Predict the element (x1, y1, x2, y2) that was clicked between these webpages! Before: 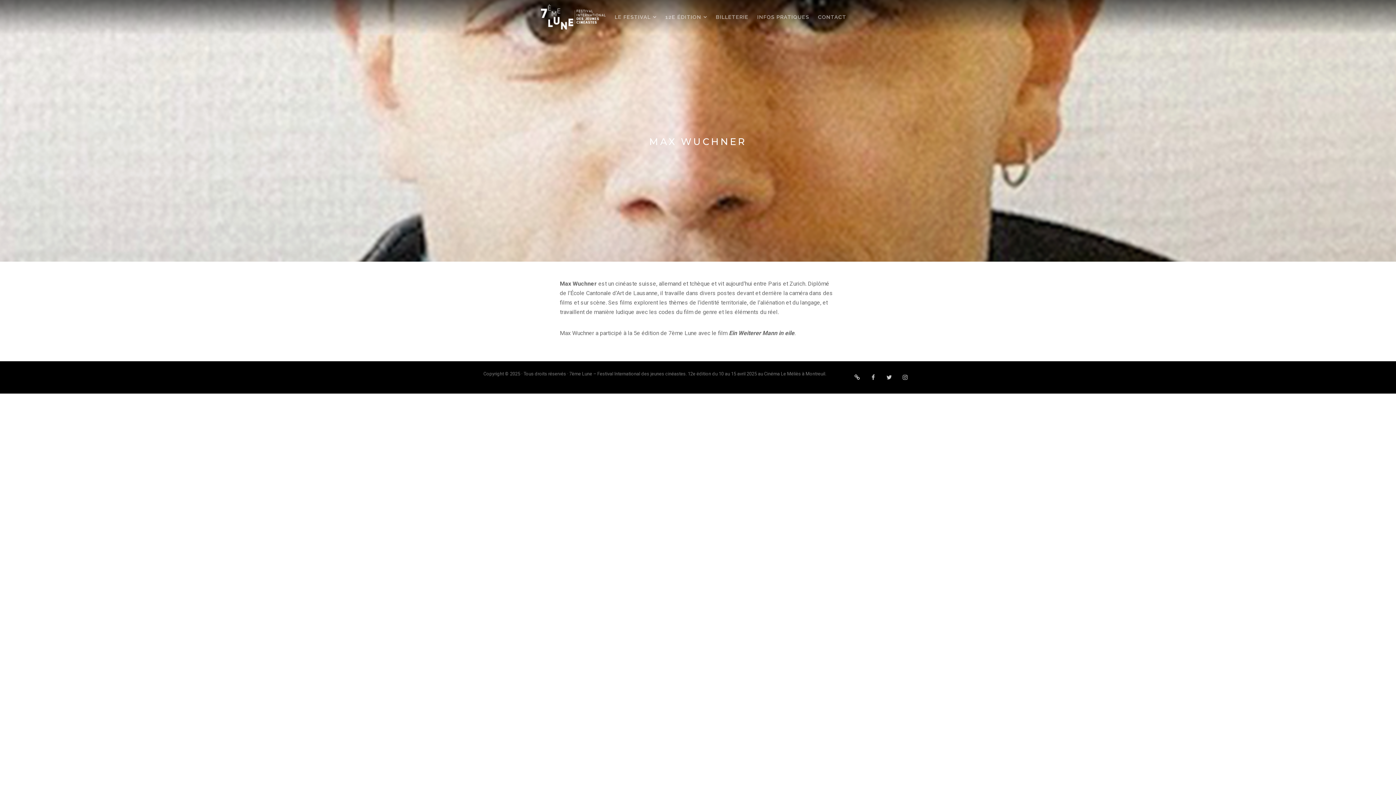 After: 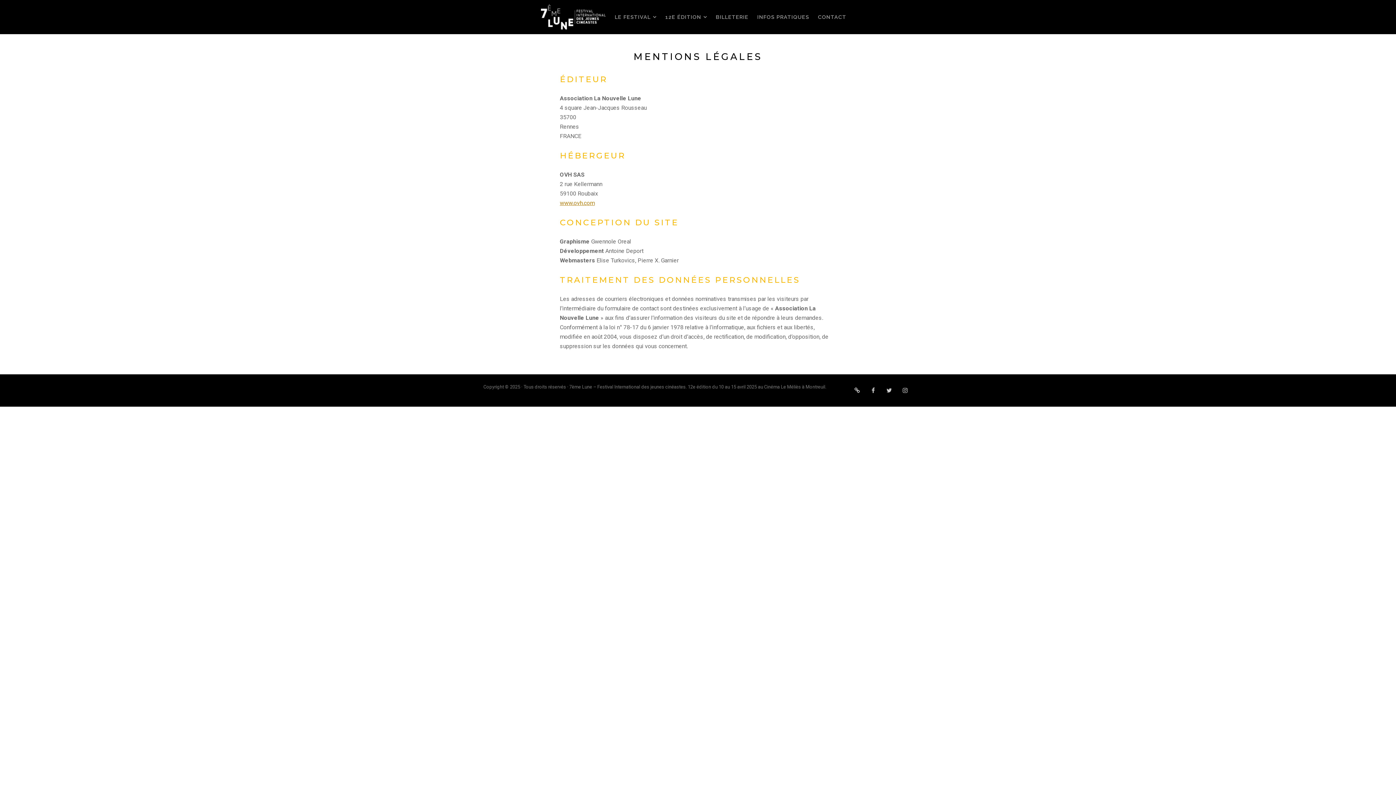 Action: bbox: (850, 370, 864, 384)